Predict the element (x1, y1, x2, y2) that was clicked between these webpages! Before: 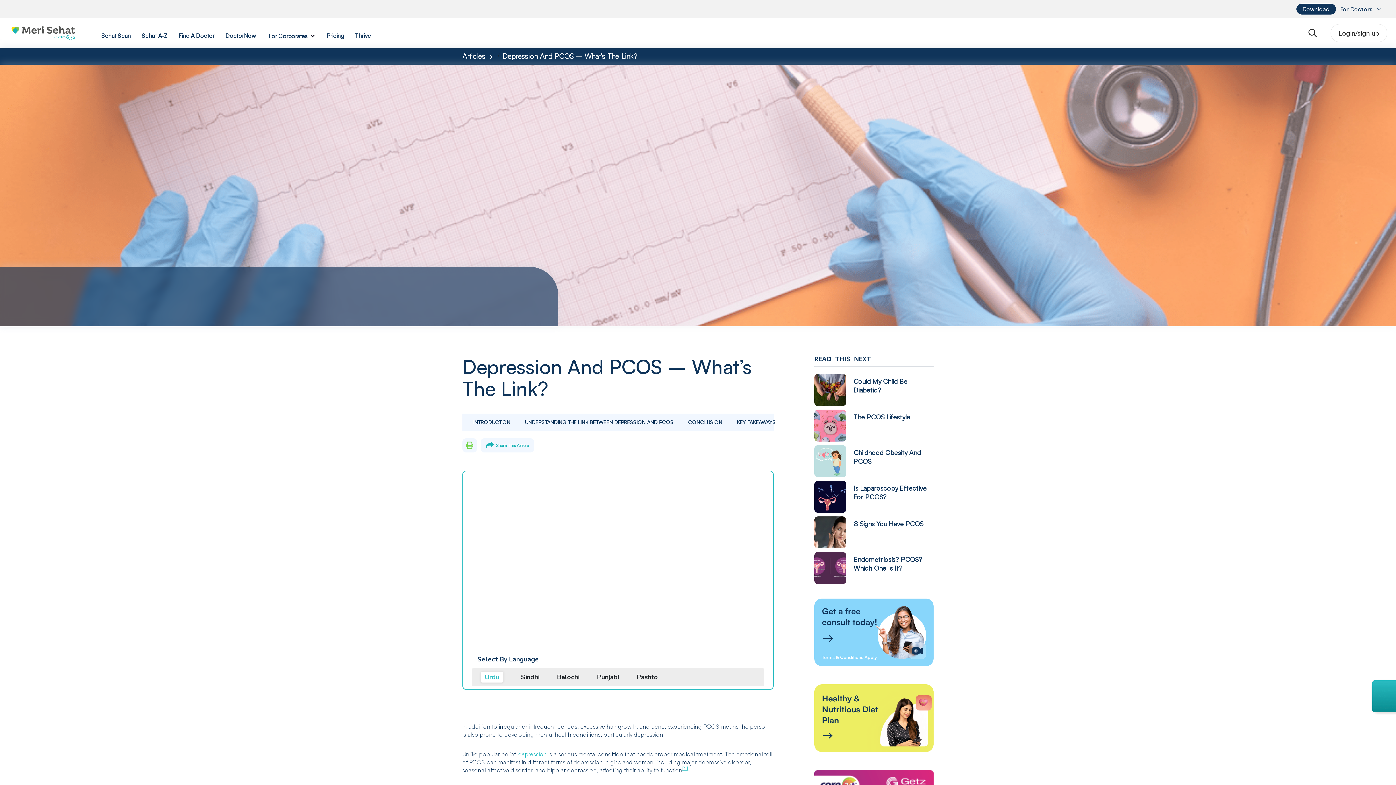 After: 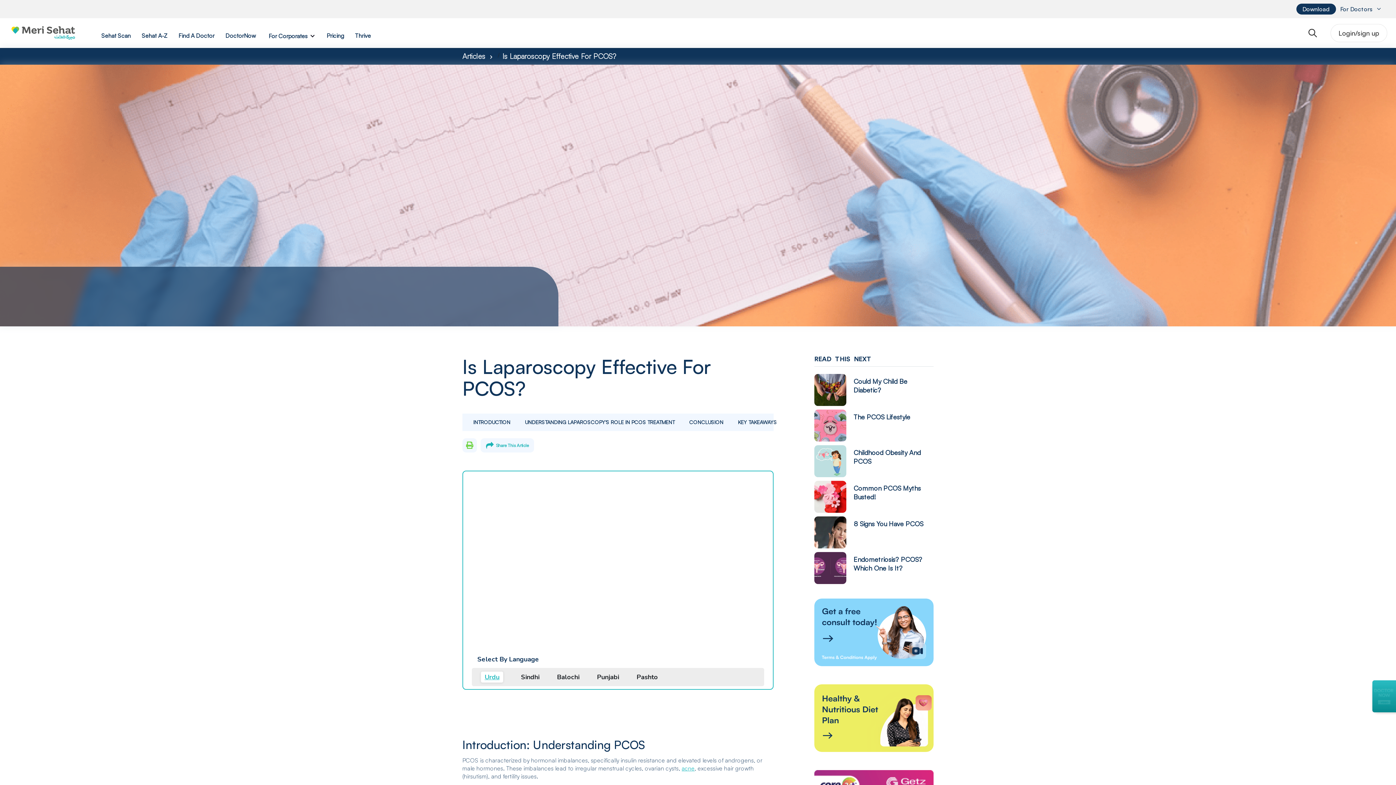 Action: label: Is Laparoscopy Effective For PCOS? bbox: (853, 484, 933, 501)